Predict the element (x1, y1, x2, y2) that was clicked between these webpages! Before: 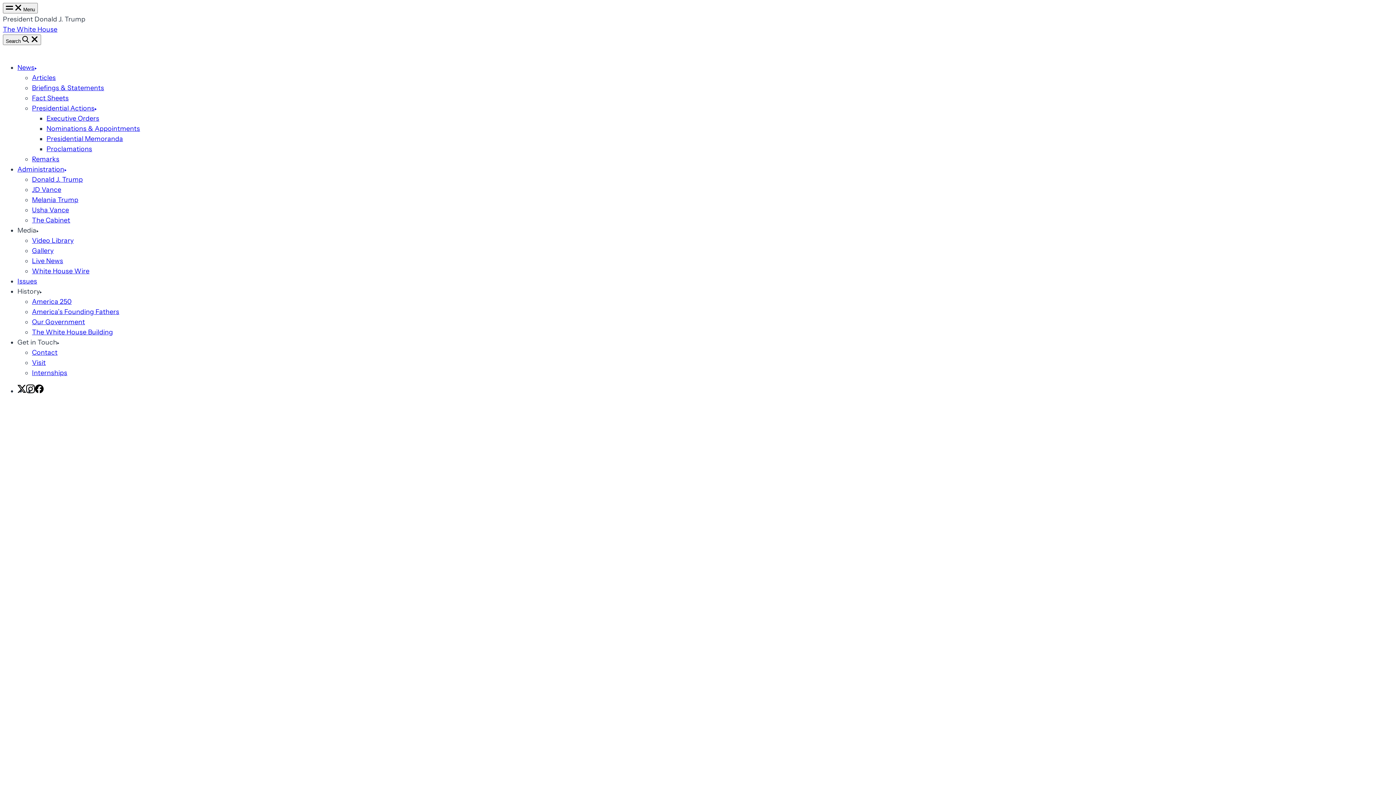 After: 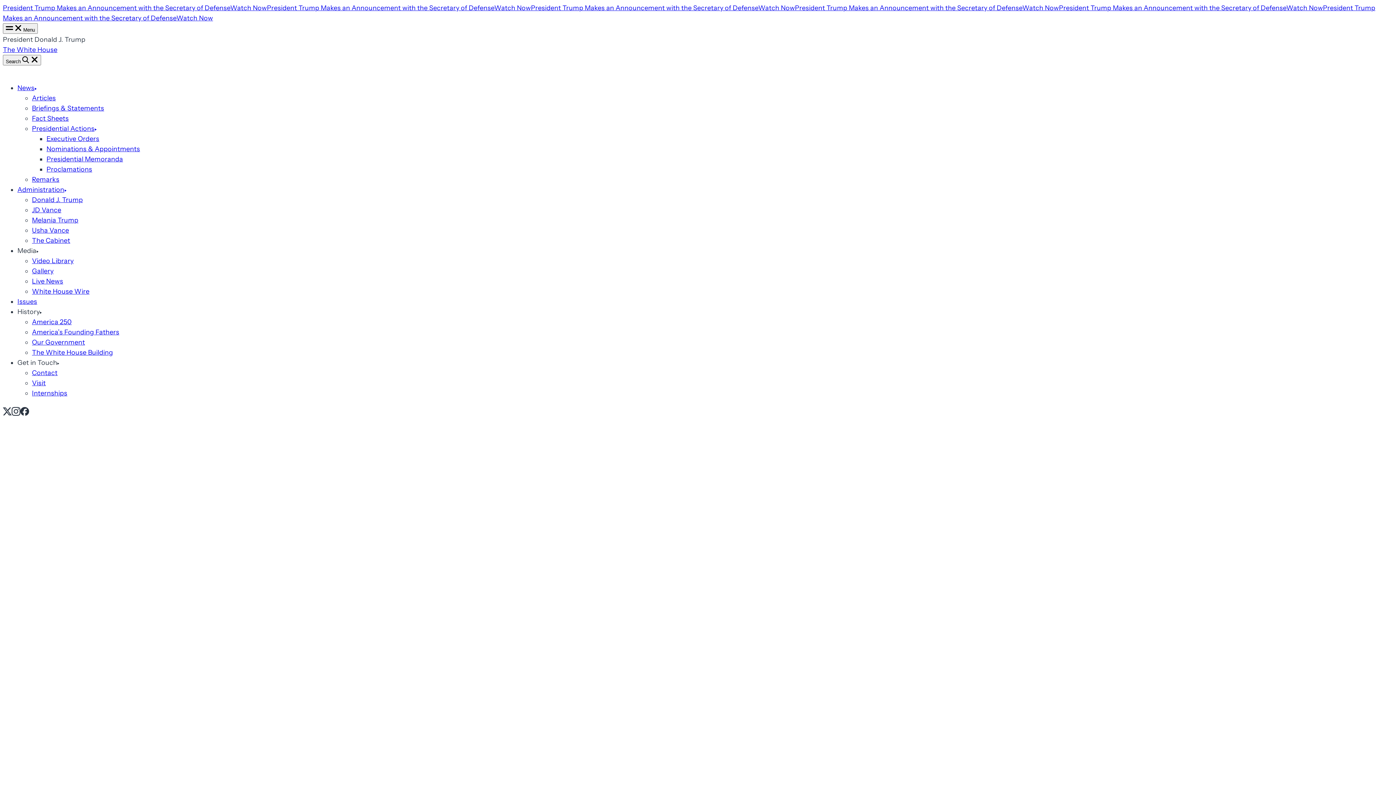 Action: label: Contact bbox: (32, 348, 57, 356)